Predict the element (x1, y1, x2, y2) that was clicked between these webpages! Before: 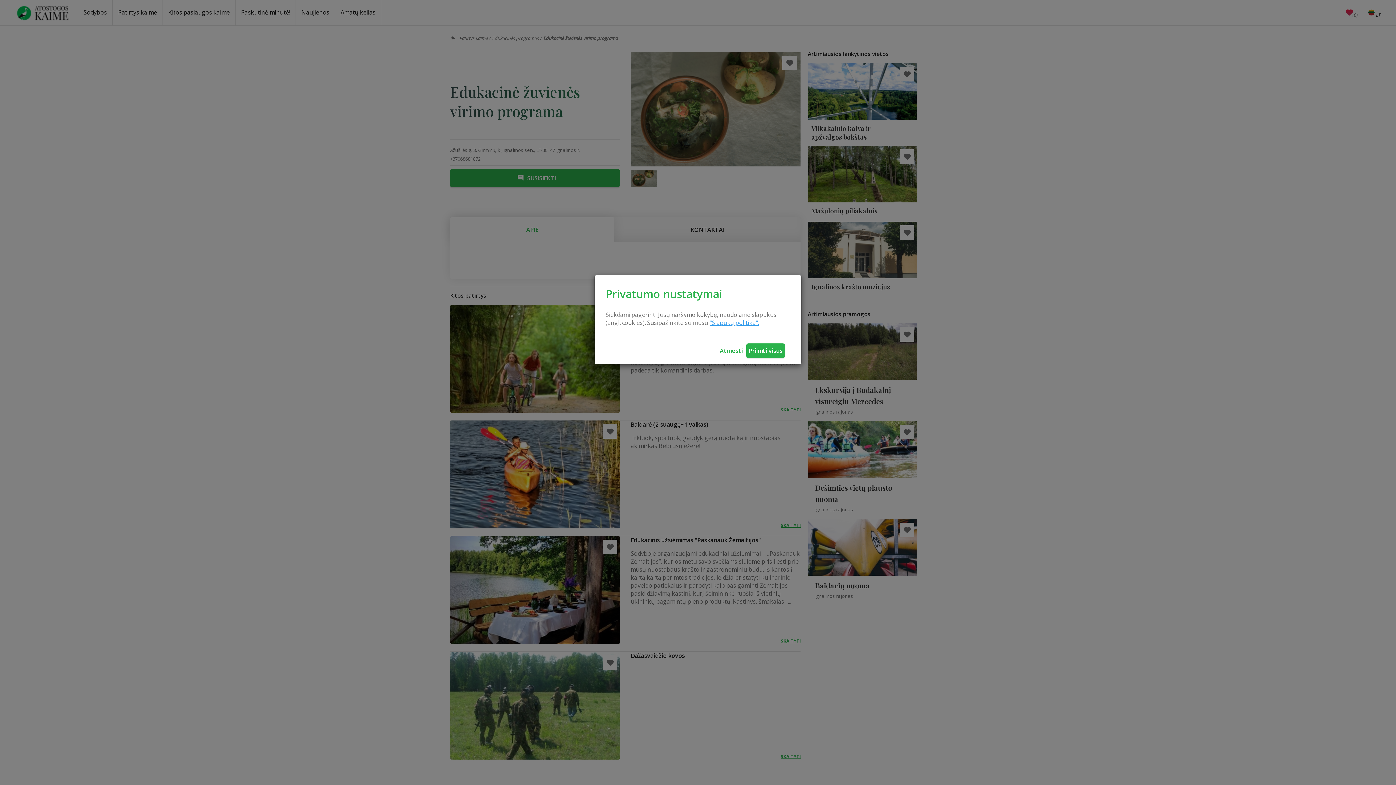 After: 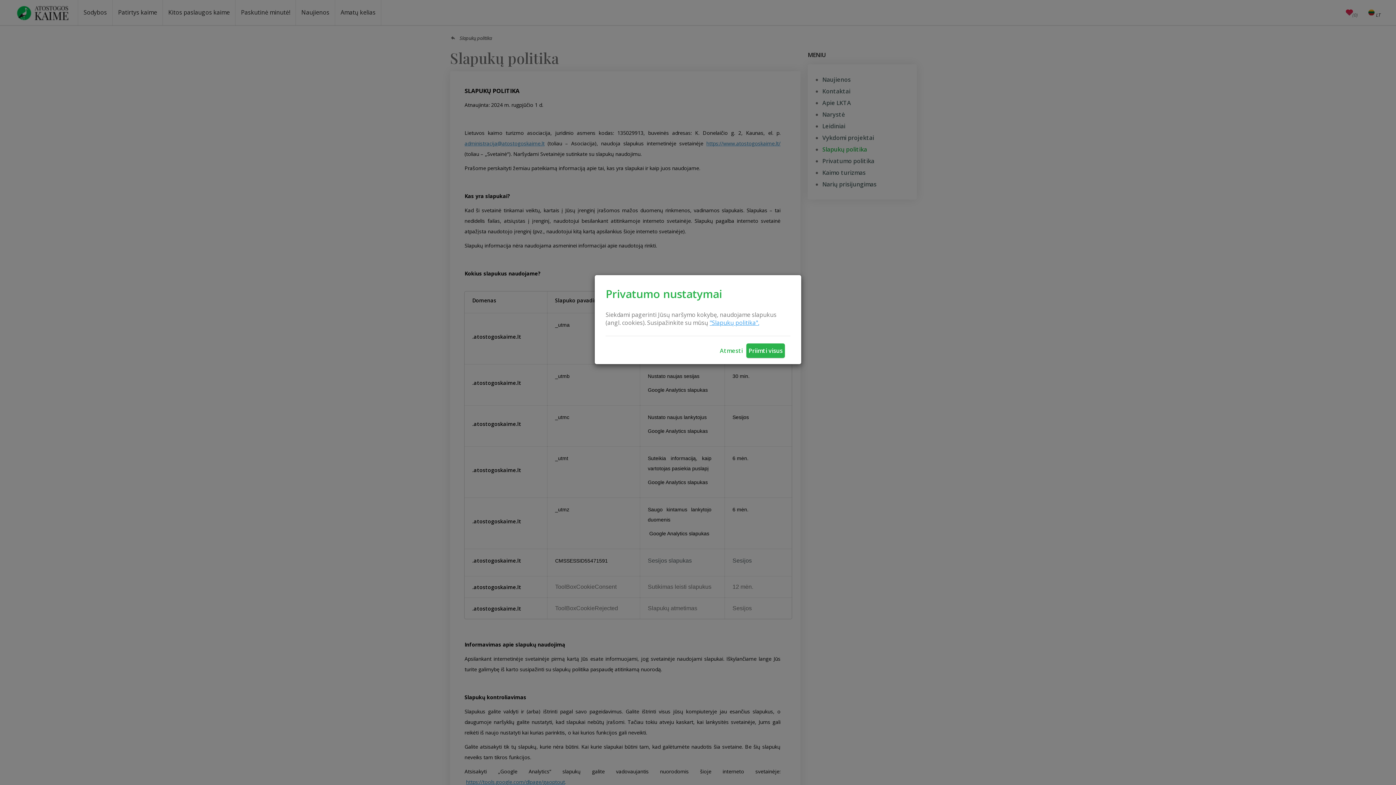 Action: label: "Slapukų politika". bbox: (709, 318, 759, 326)